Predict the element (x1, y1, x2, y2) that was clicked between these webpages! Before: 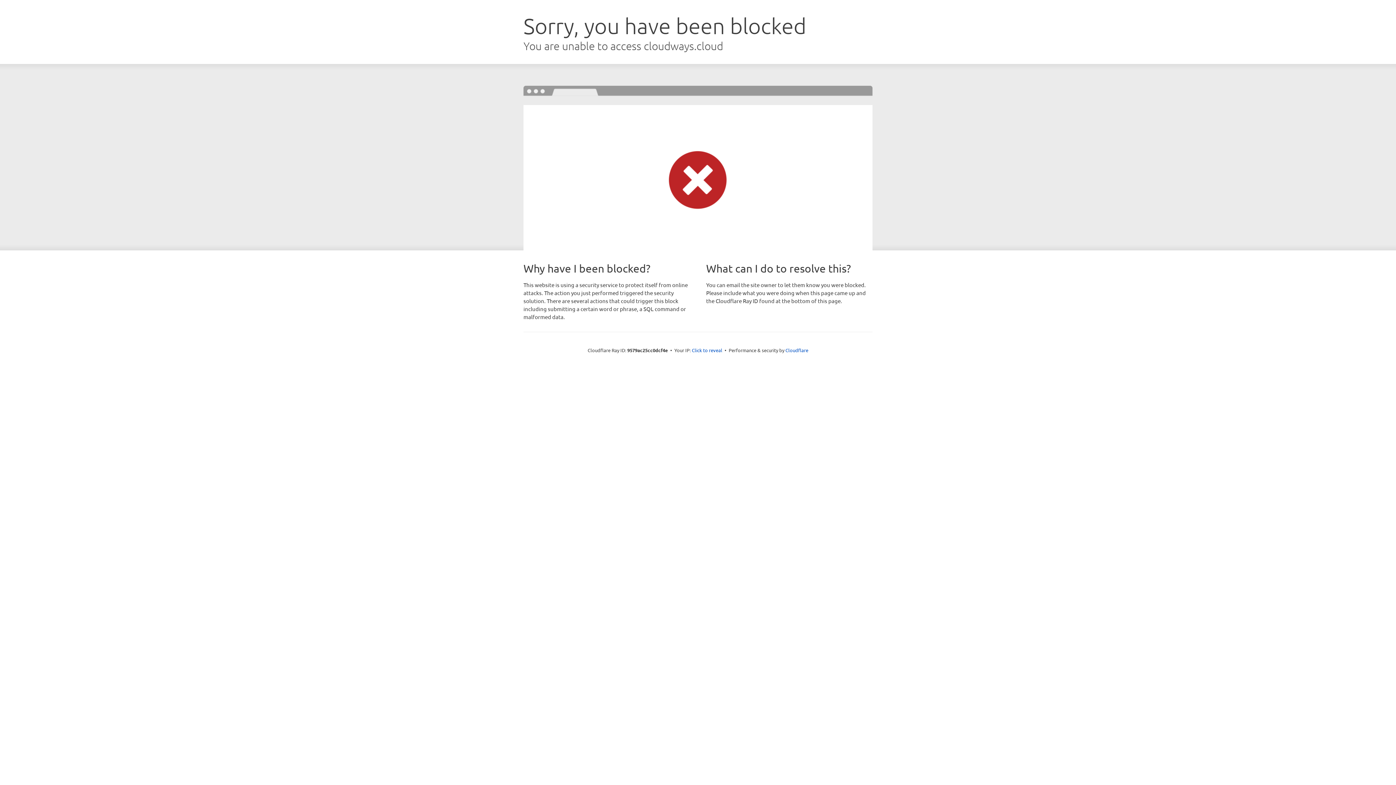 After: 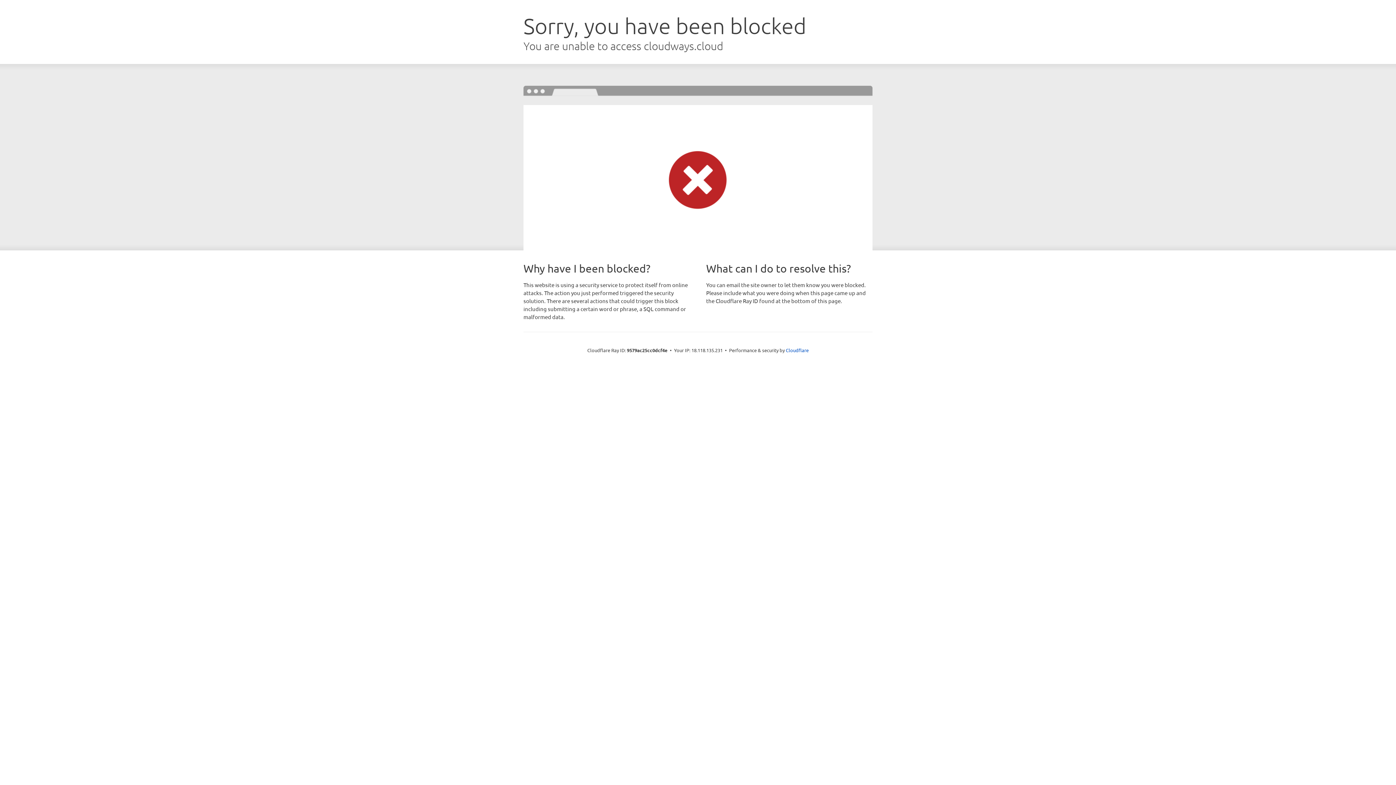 Action: bbox: (692, 346, 722, 353) label: Click to reveal